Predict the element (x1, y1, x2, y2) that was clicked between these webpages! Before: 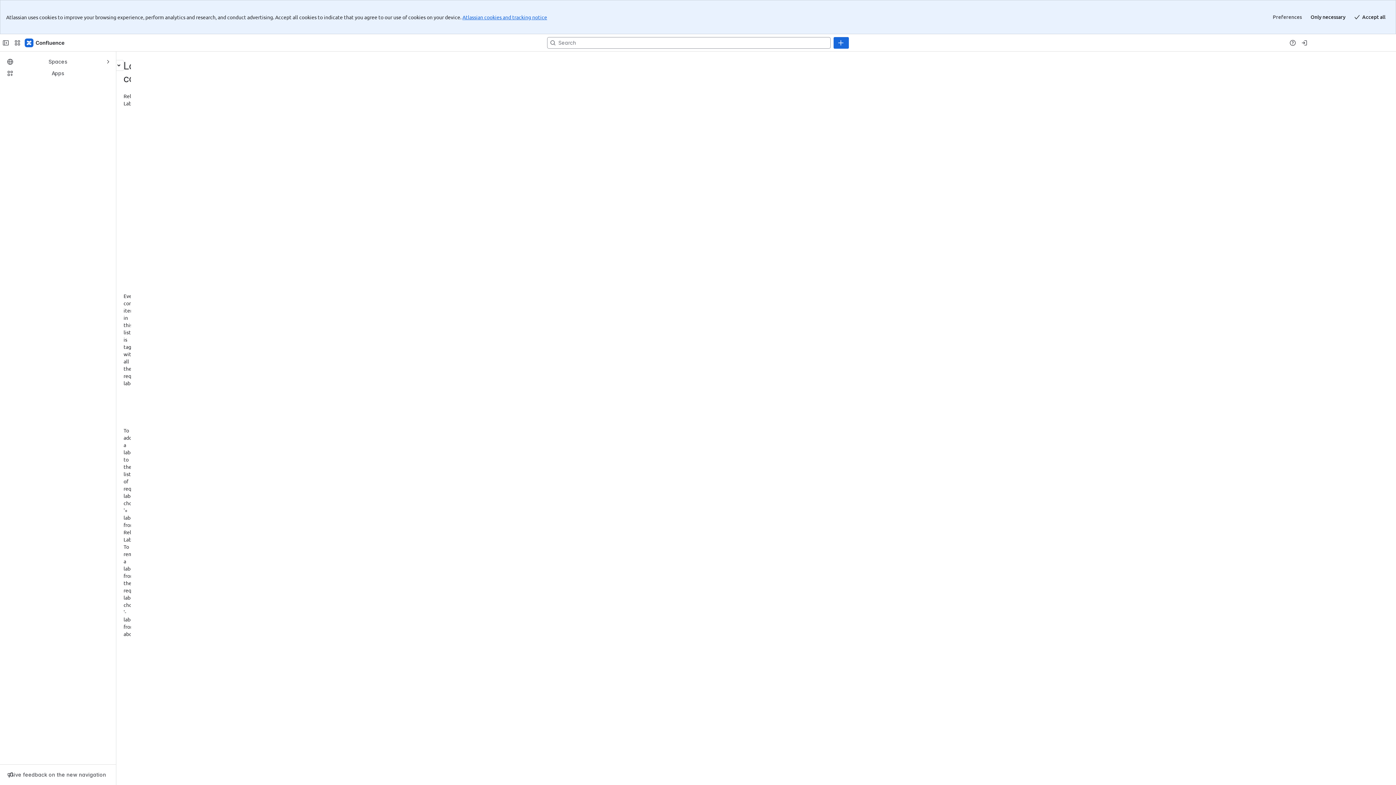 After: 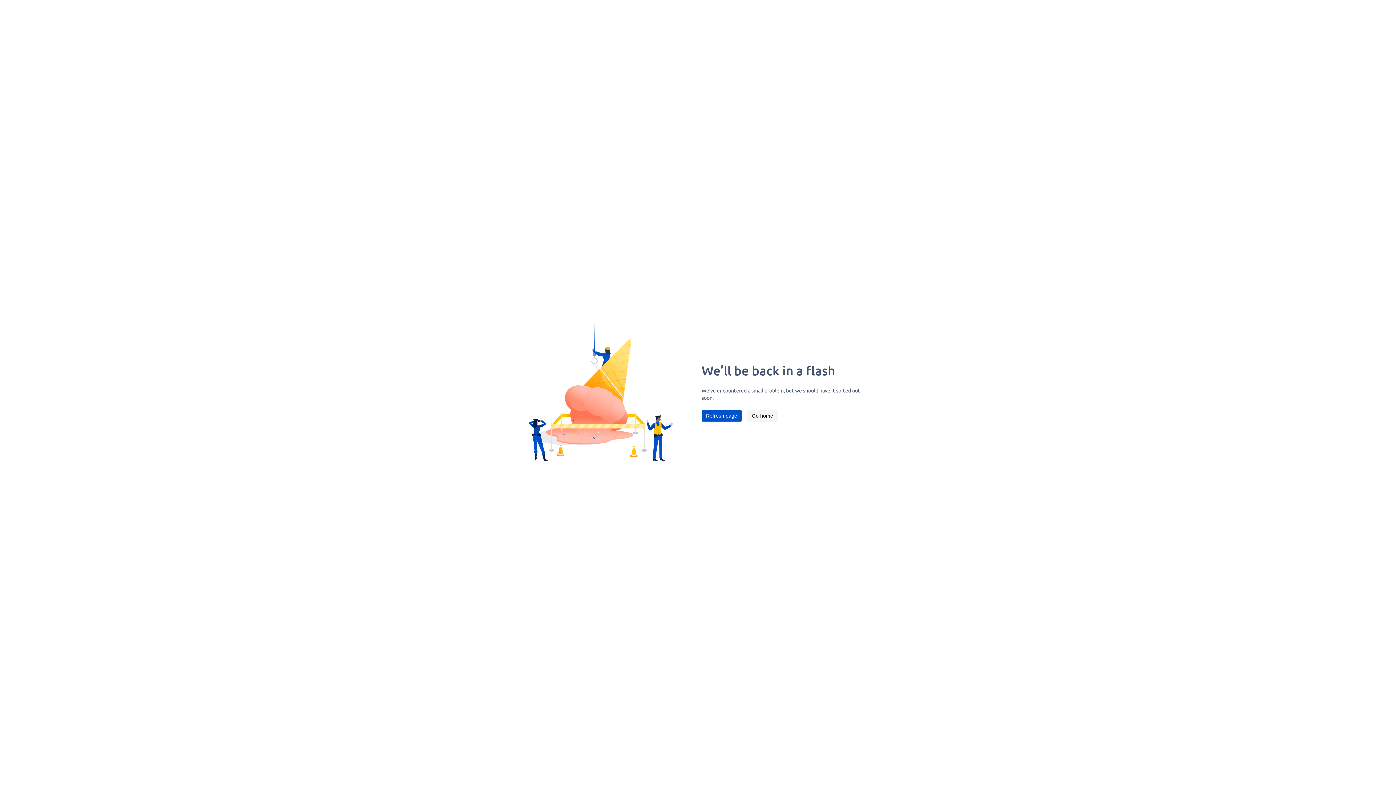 Action: bbox: (660, 38, 680, 45) label: database